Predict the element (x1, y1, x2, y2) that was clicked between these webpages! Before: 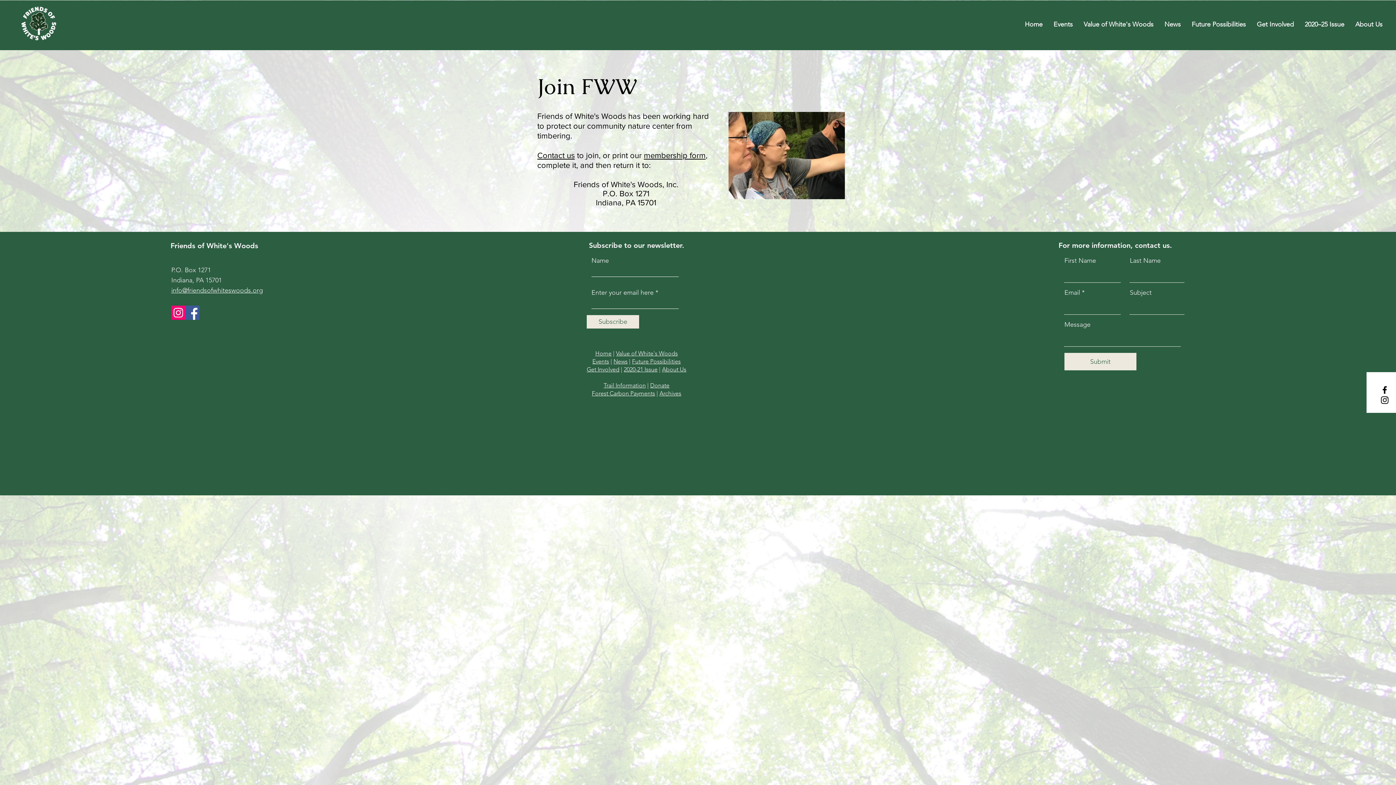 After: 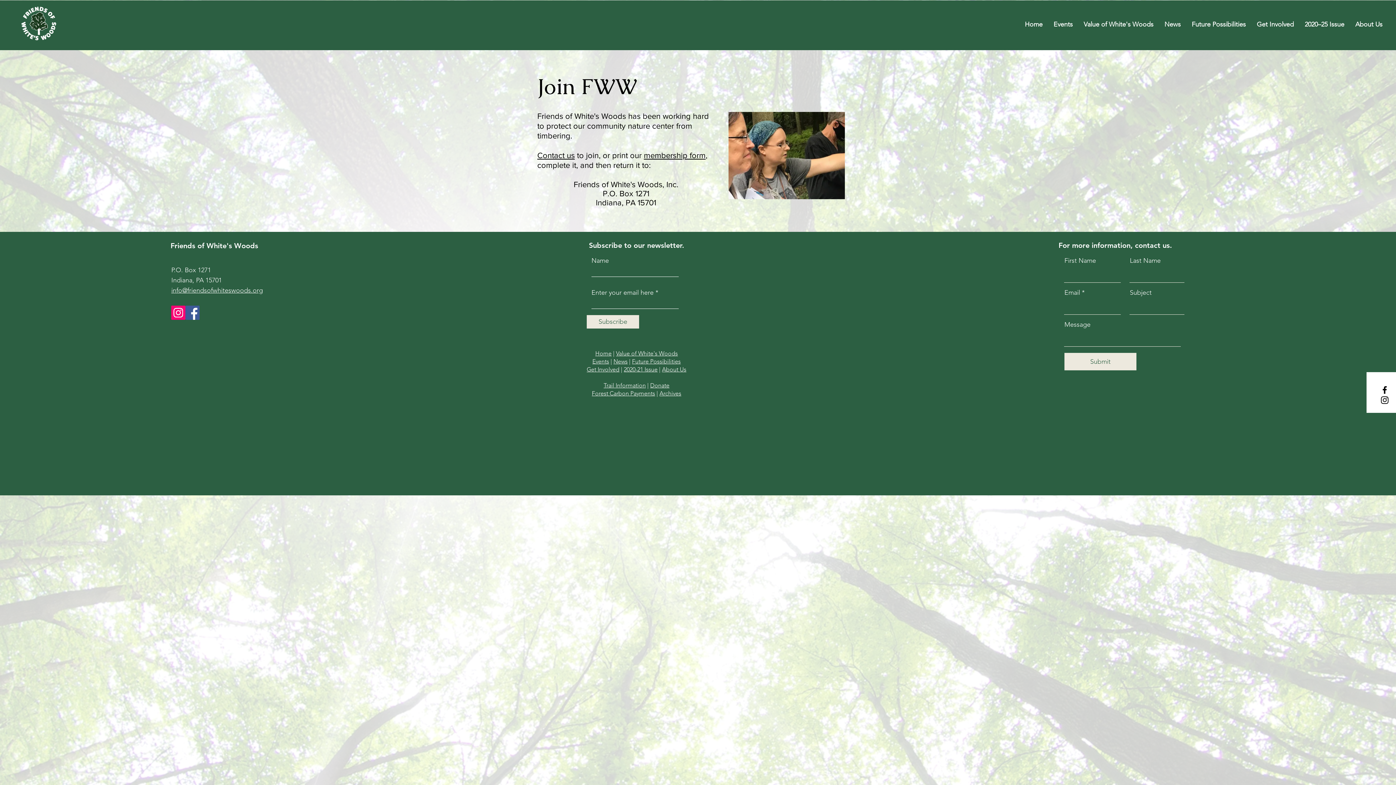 Action: bbox: (185, 305, 199, 320) label: Facebook